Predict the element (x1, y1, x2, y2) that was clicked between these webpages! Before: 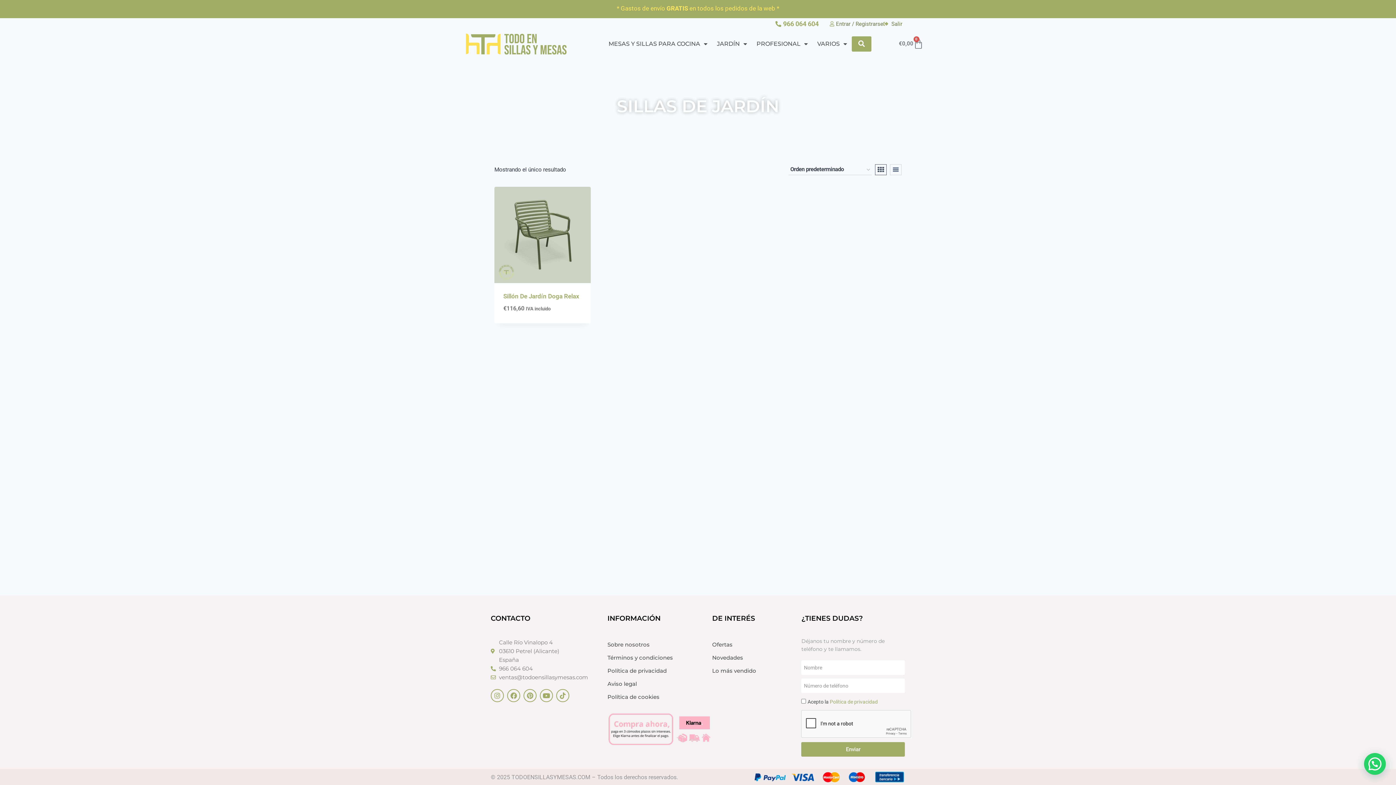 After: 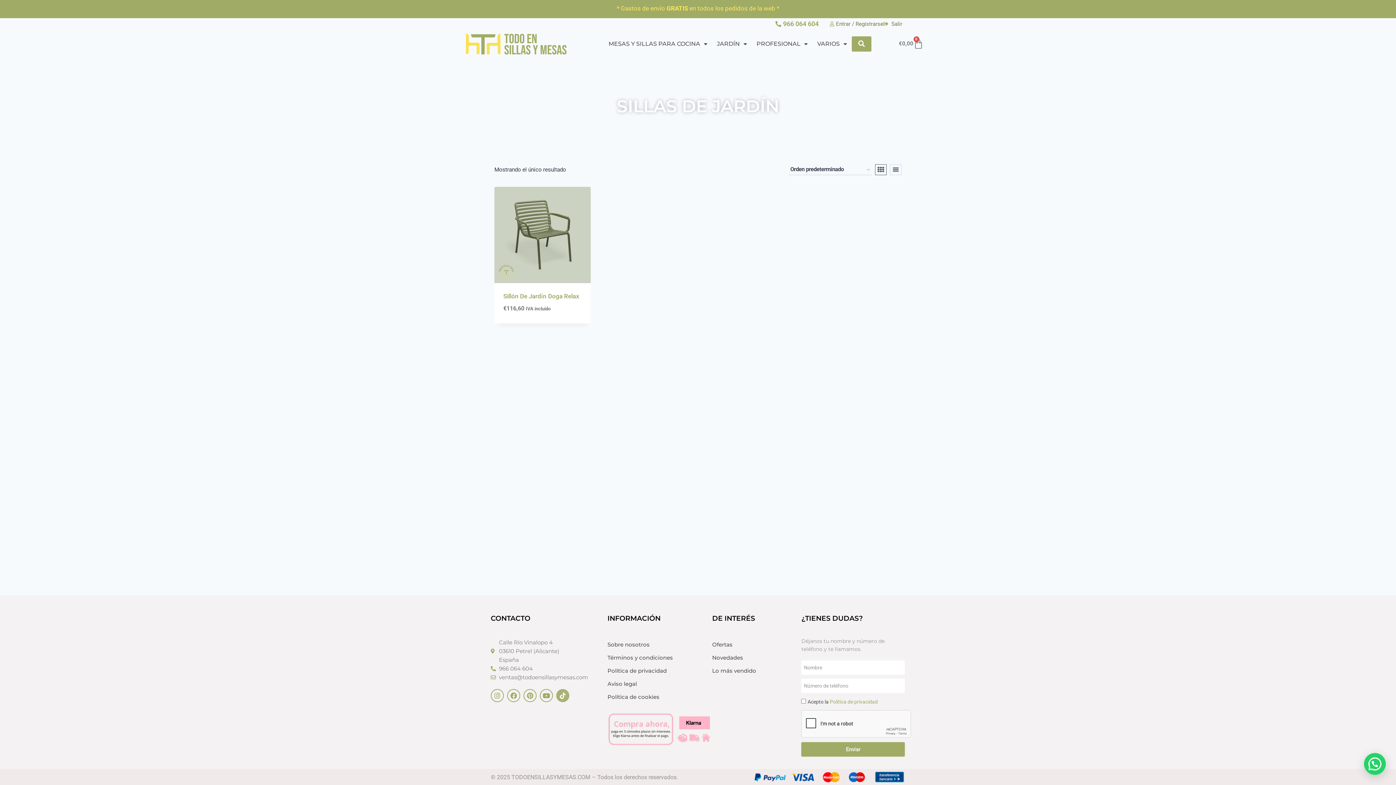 Action: bbox: (556, 689, 569, 702) label: Tiktok